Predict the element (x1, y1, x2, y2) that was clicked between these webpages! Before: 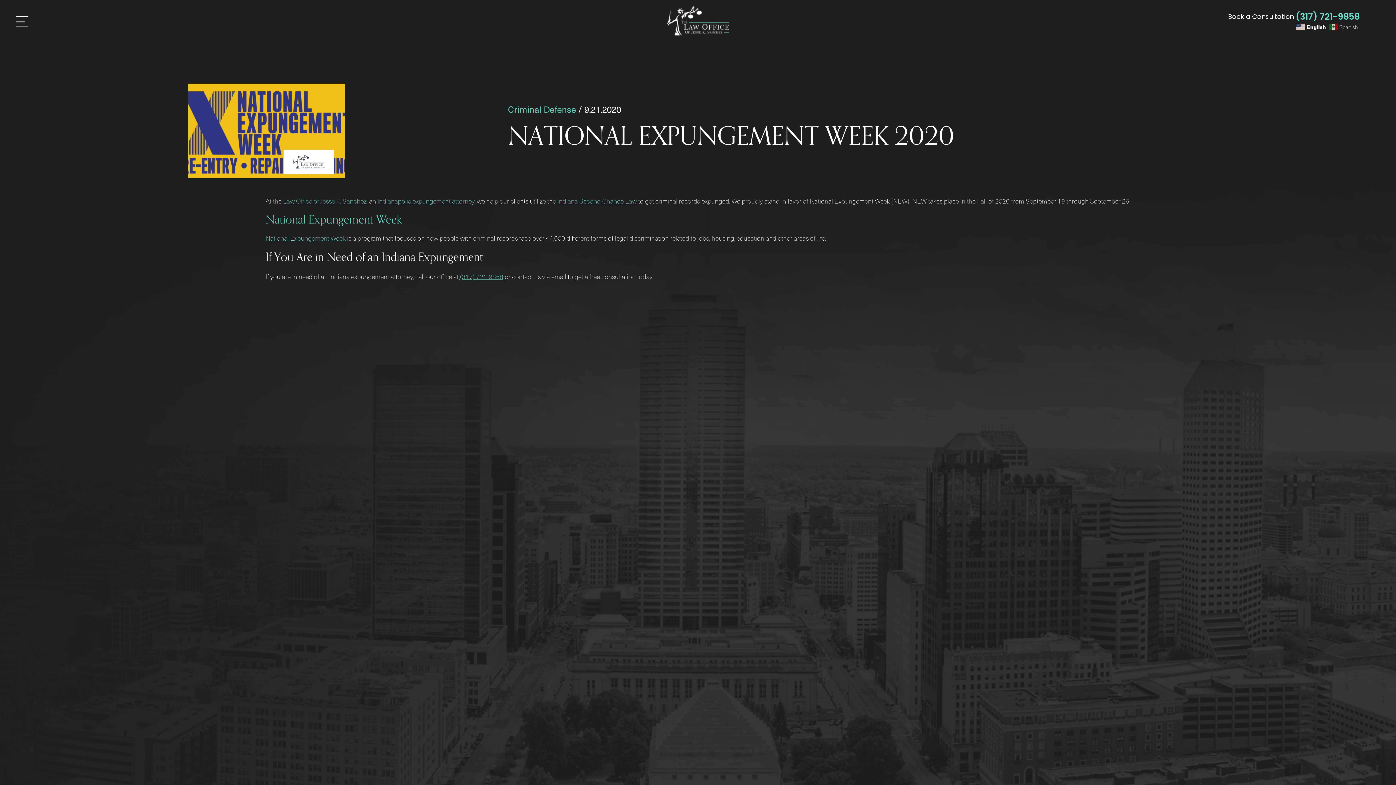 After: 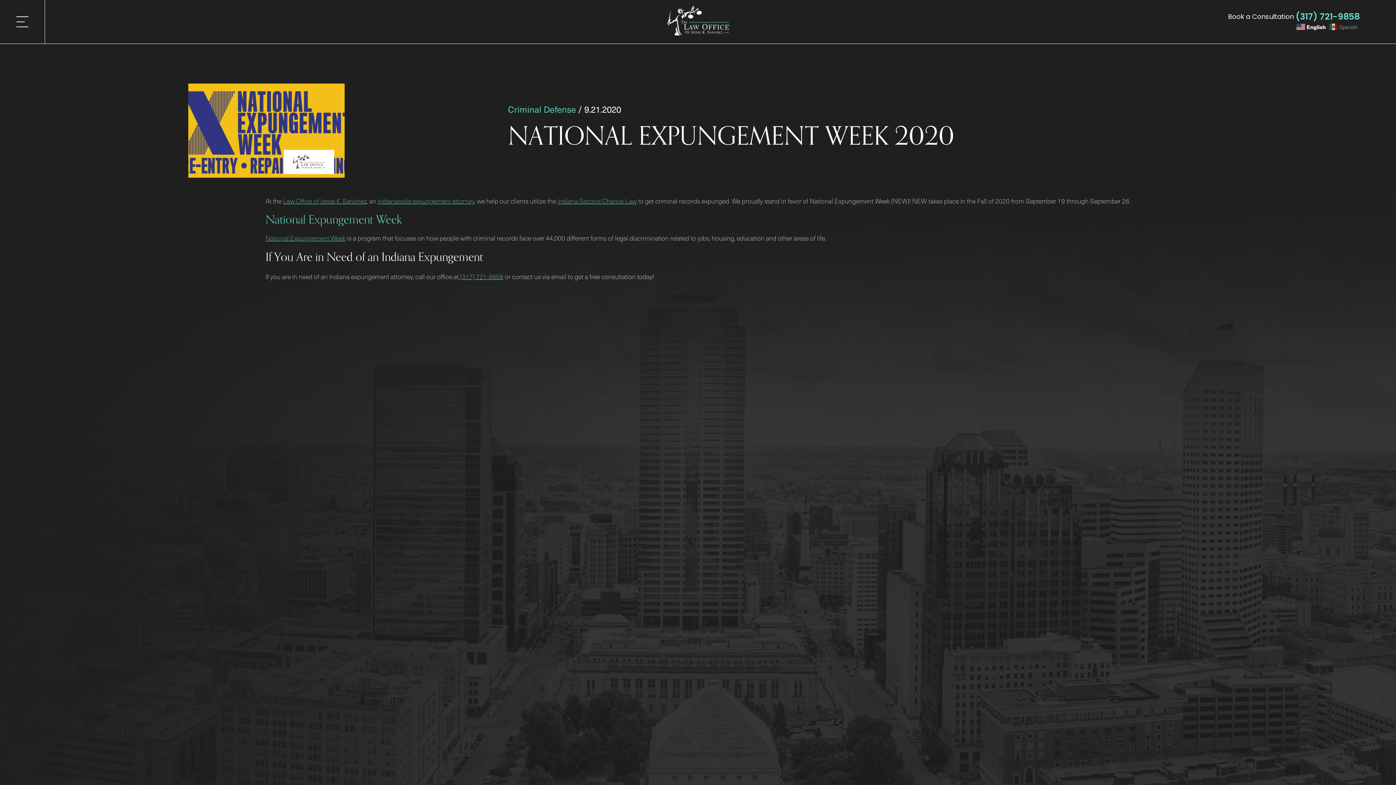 Action: label: National Expungement Week bbox: (265, 233, 345, 242)